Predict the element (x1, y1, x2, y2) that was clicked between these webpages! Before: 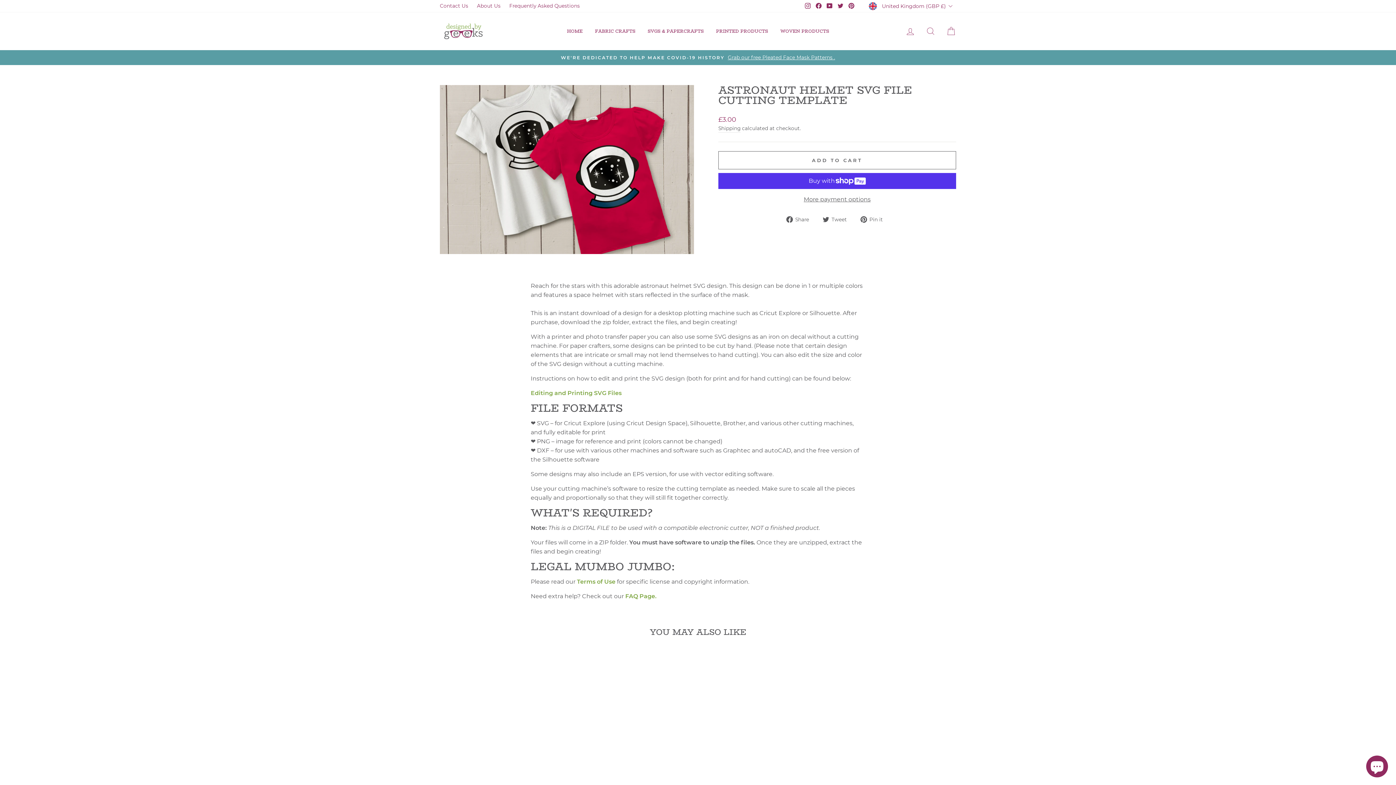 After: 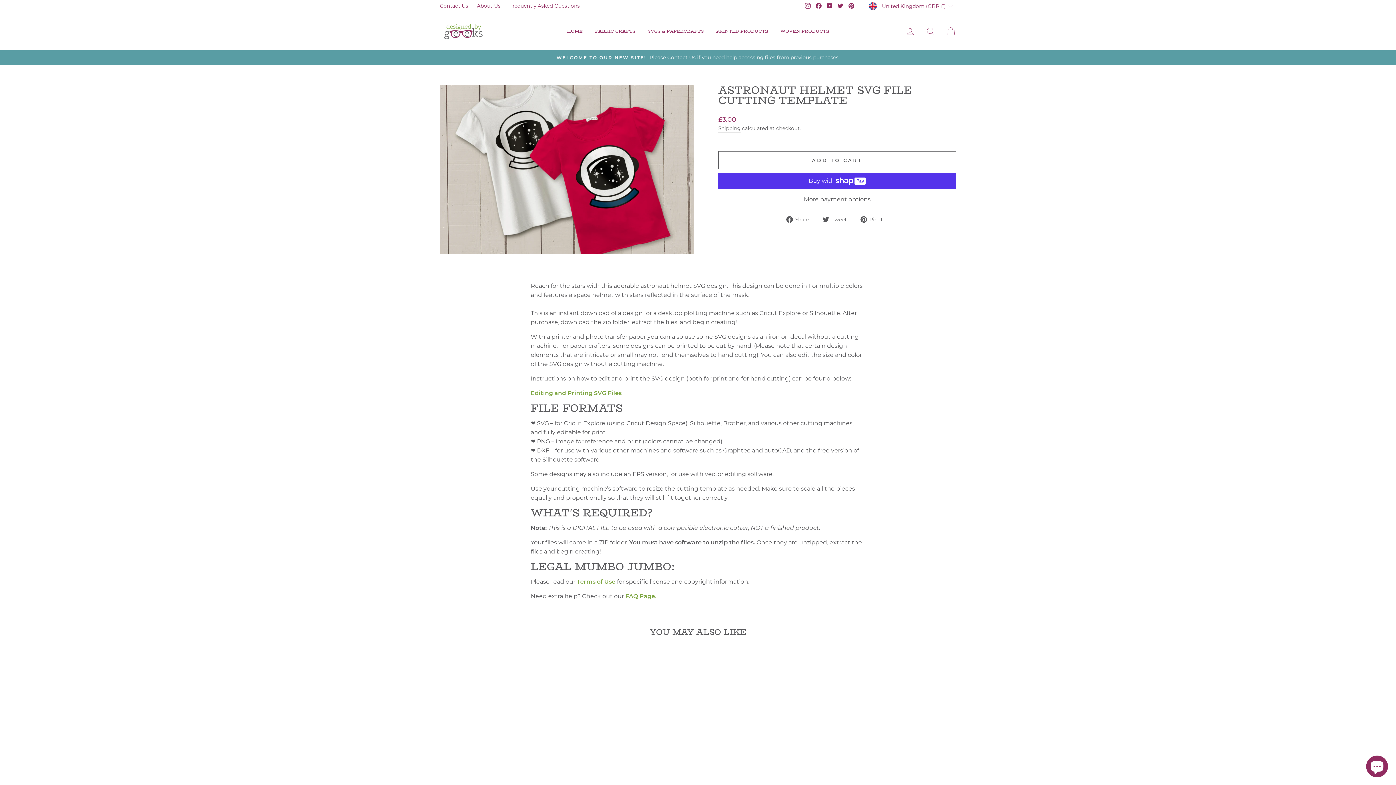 Action: bbox: (803, 0, 812, 11) label: Instagram